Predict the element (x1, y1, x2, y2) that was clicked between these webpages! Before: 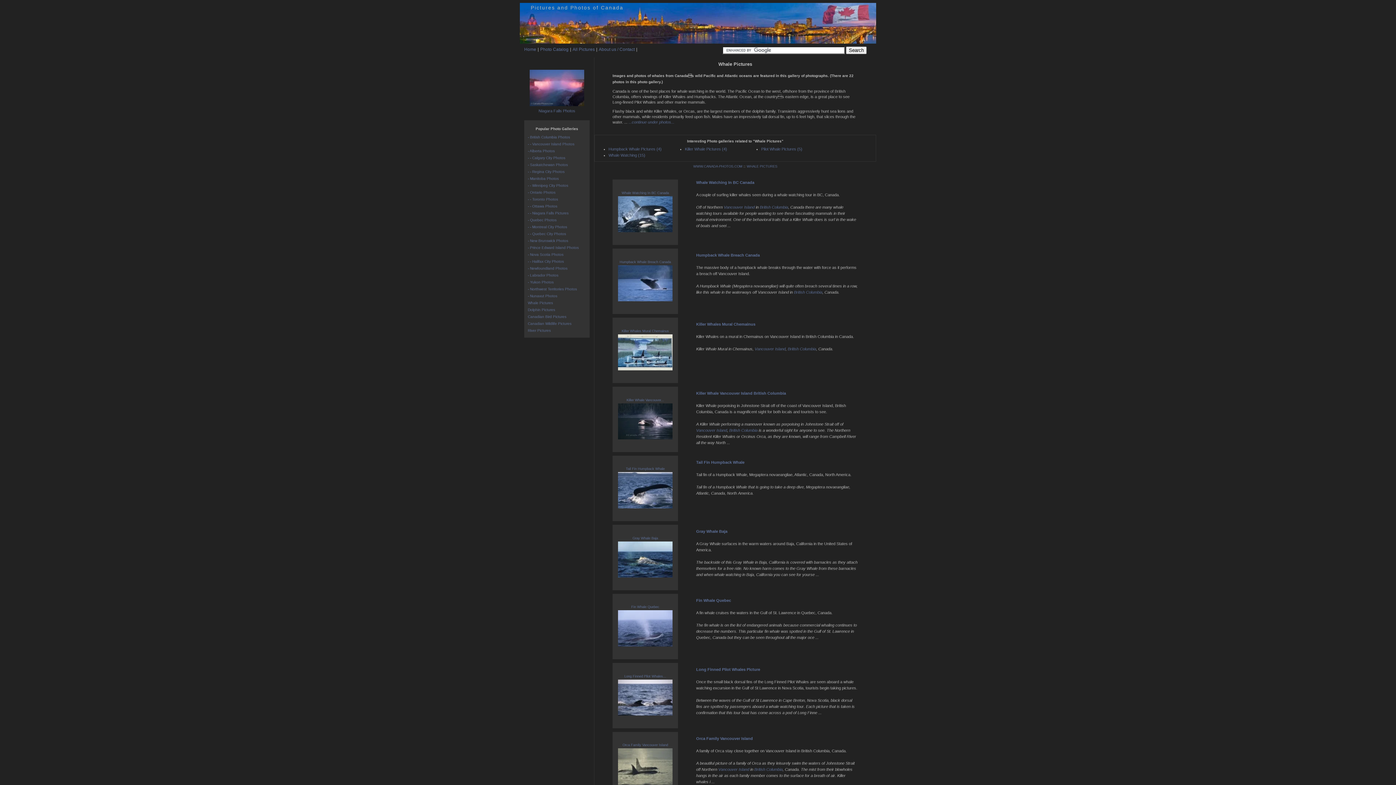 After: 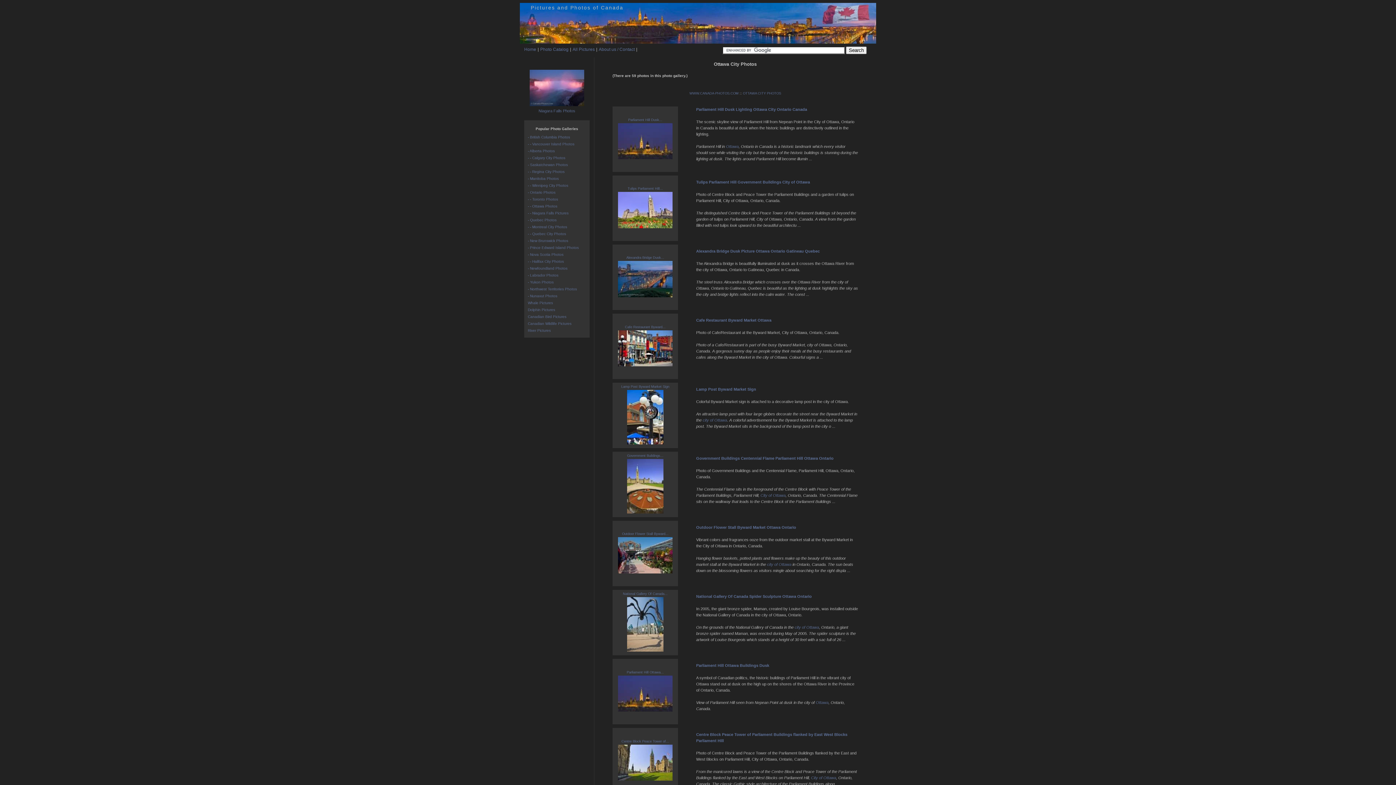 Action: label: - - Ottawa Photos bbox: (528, 204, 557, 208)